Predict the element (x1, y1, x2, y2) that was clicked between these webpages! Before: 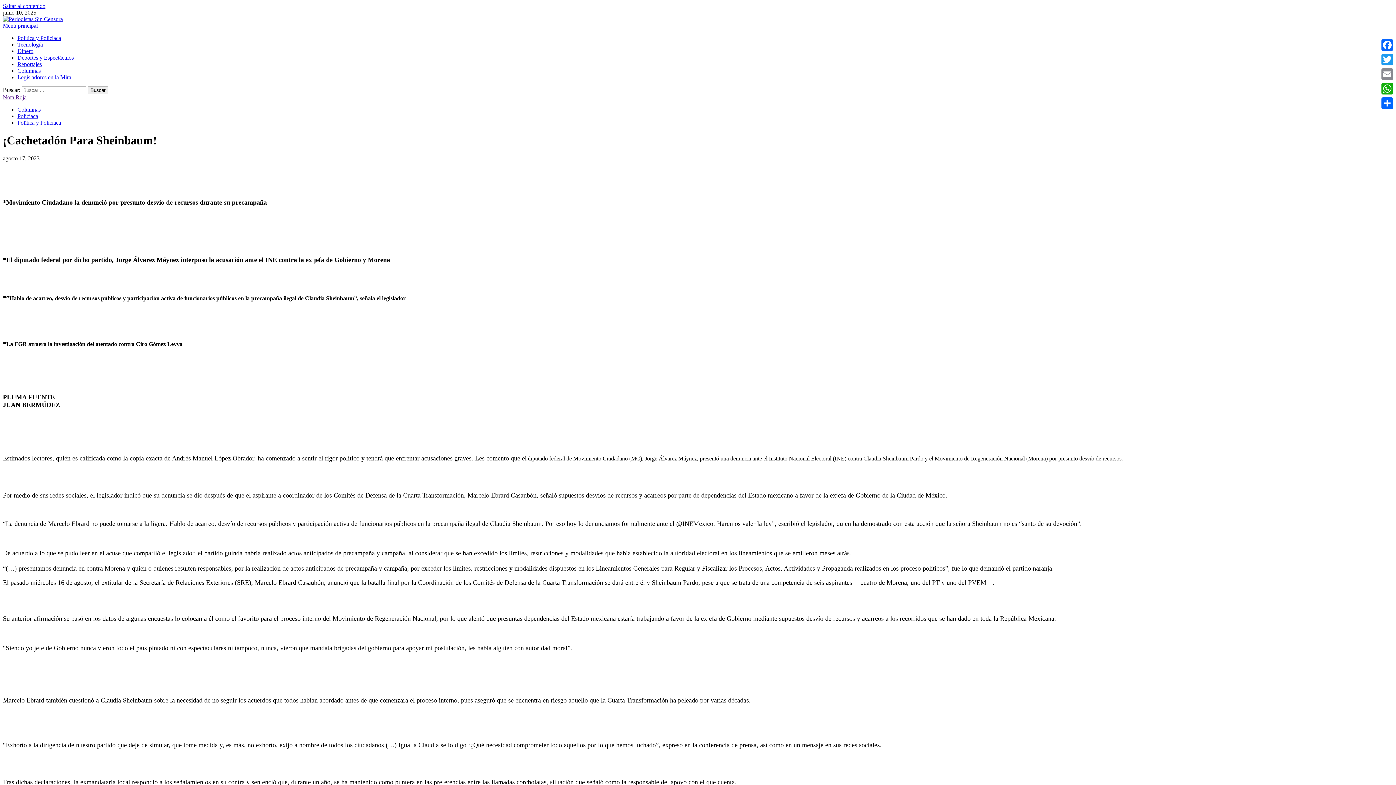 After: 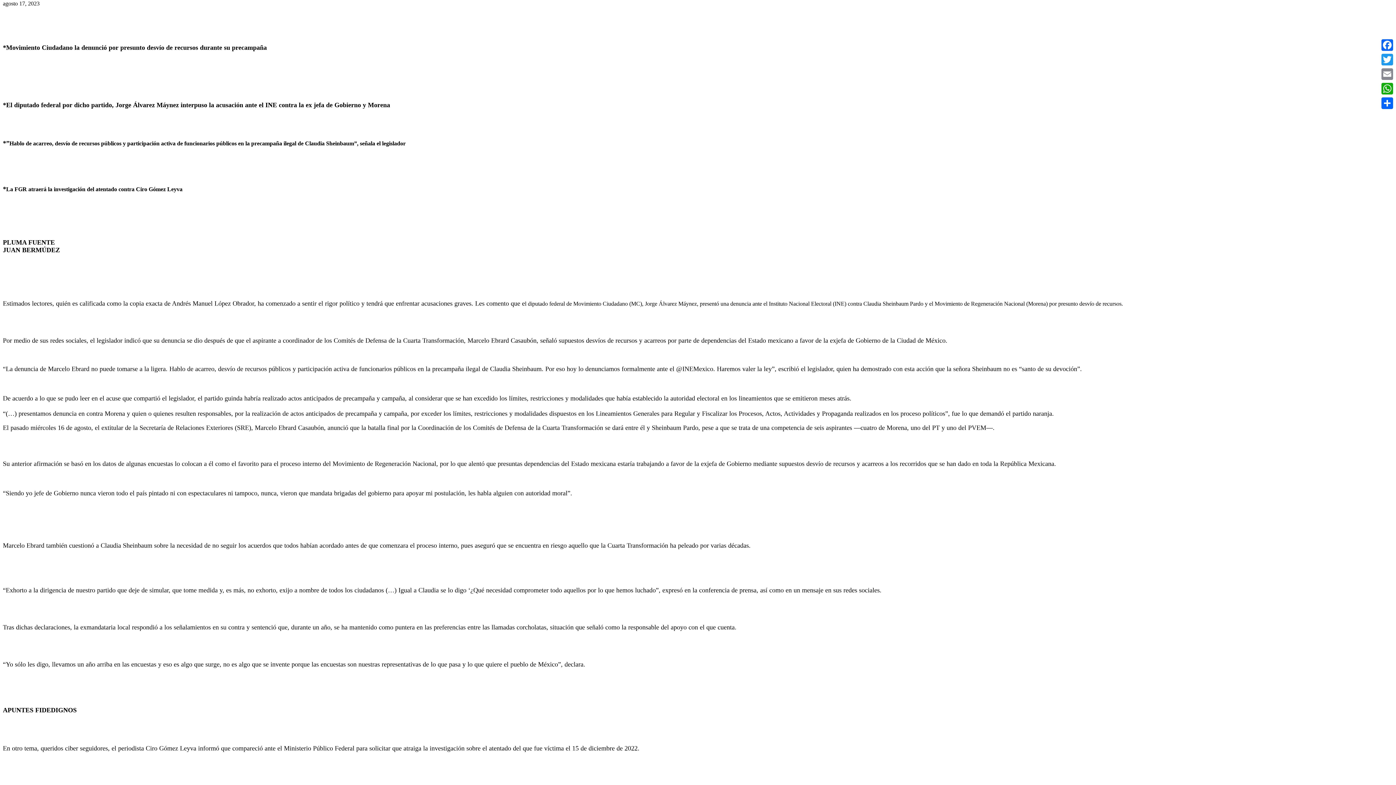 Action: bbox: (2, 2, 45, 9) label: Saltar al contenido